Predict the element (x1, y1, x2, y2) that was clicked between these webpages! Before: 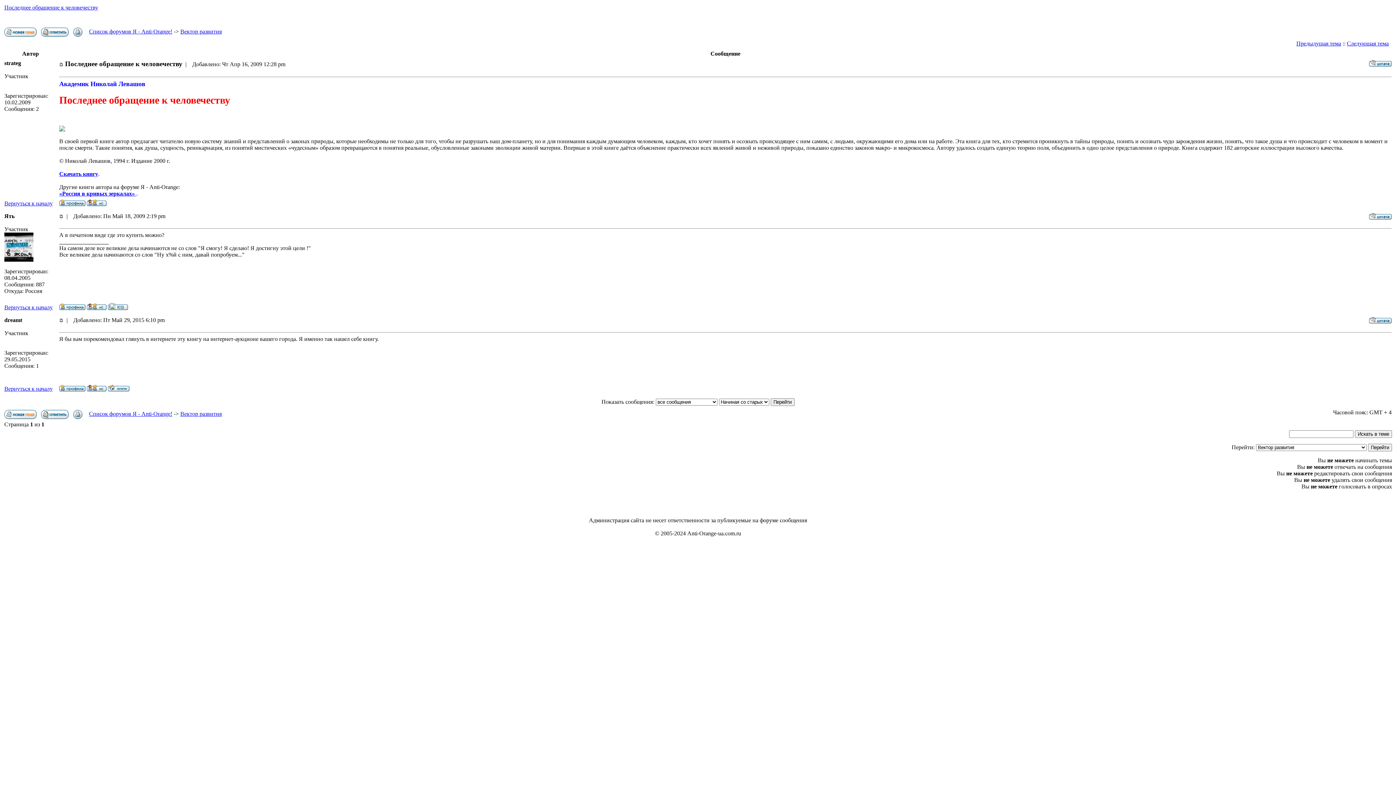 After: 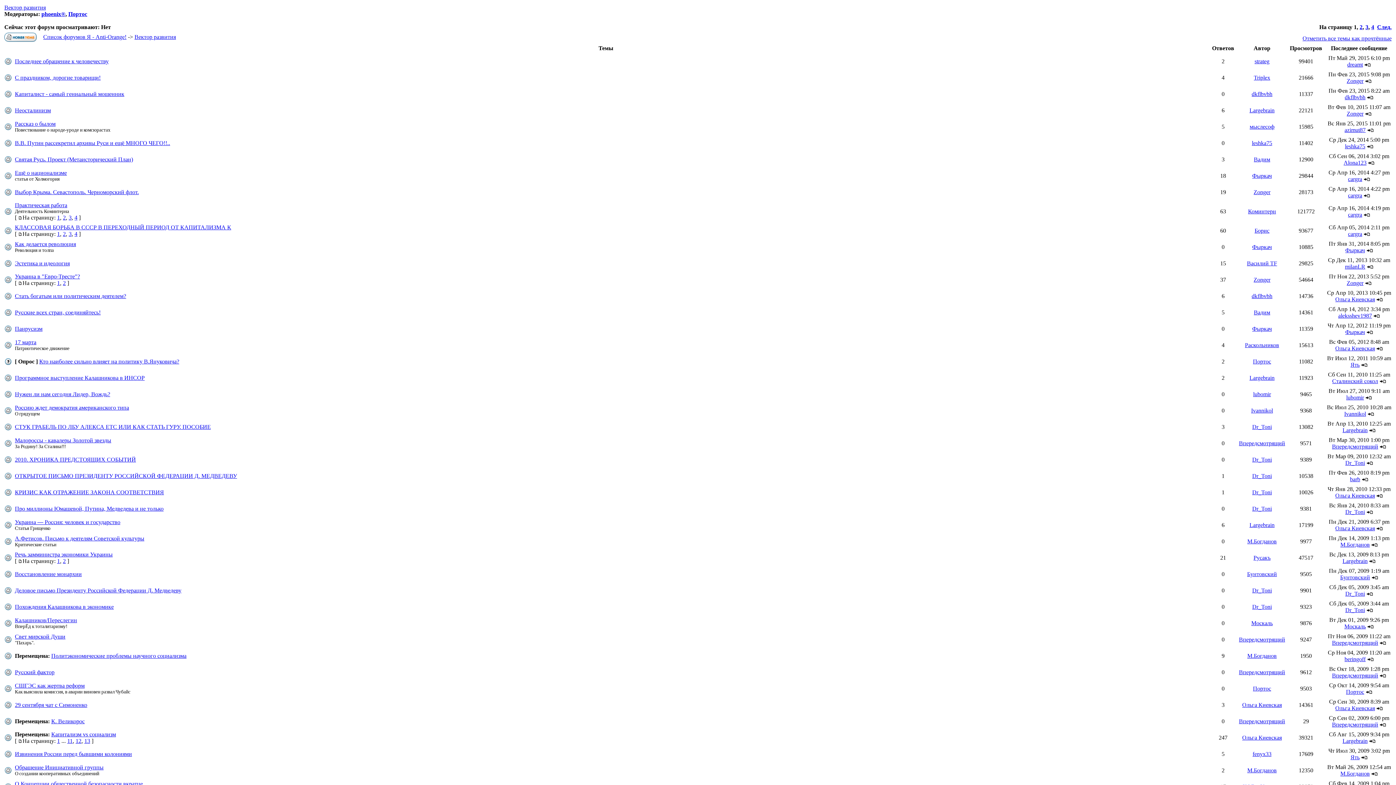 Action: label: Вектор развития bbox: (180, 410, 221, 417)